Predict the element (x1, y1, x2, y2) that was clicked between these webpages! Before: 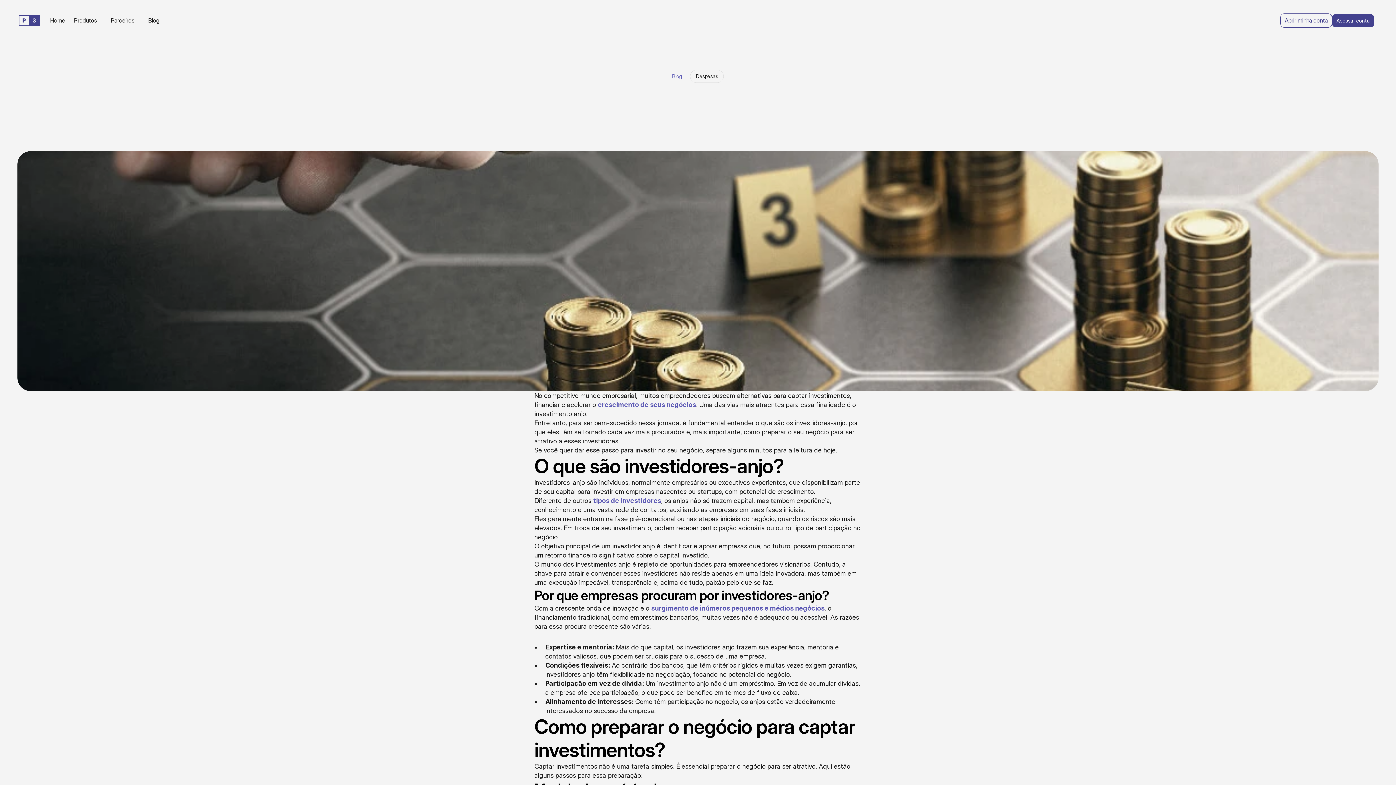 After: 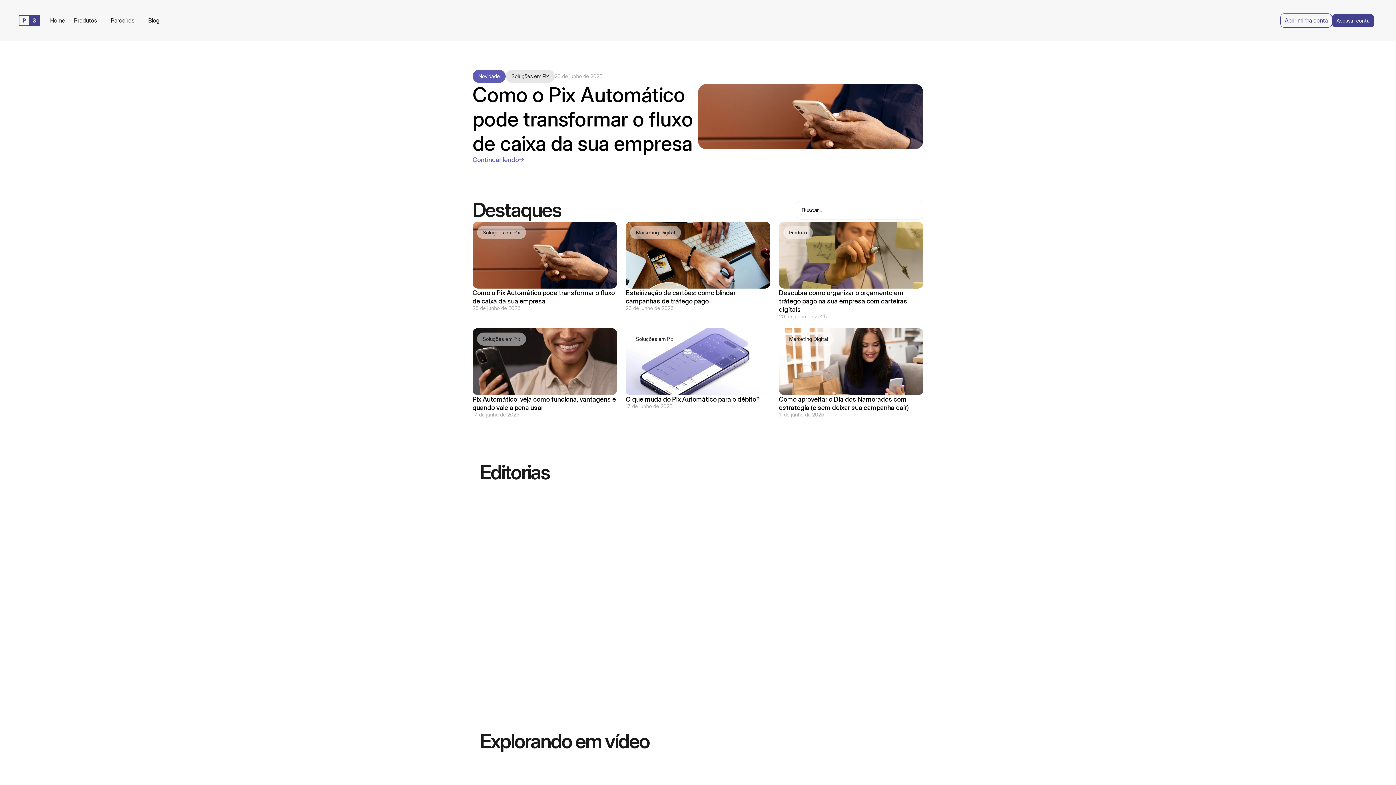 Action: bbox: (143, 13, 163, 27) label: Blog